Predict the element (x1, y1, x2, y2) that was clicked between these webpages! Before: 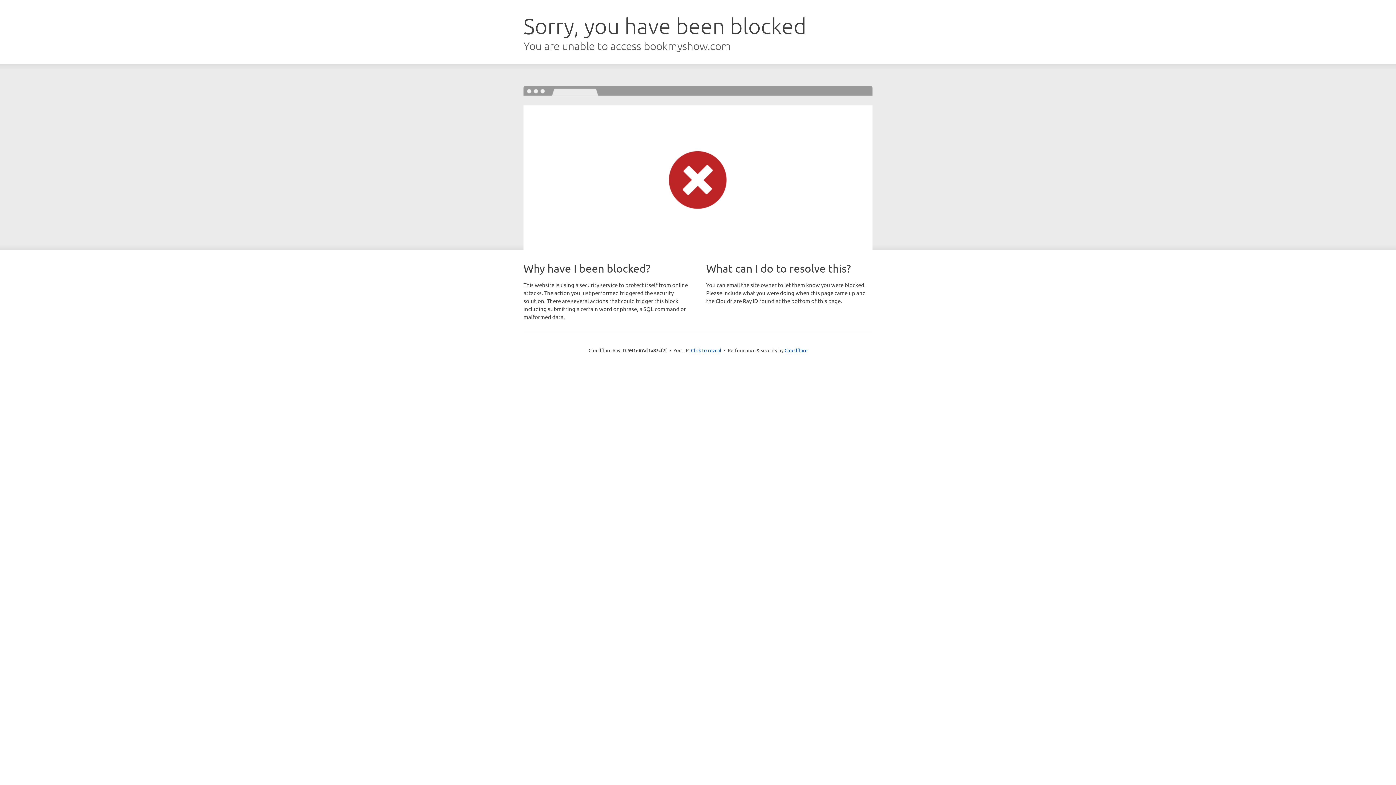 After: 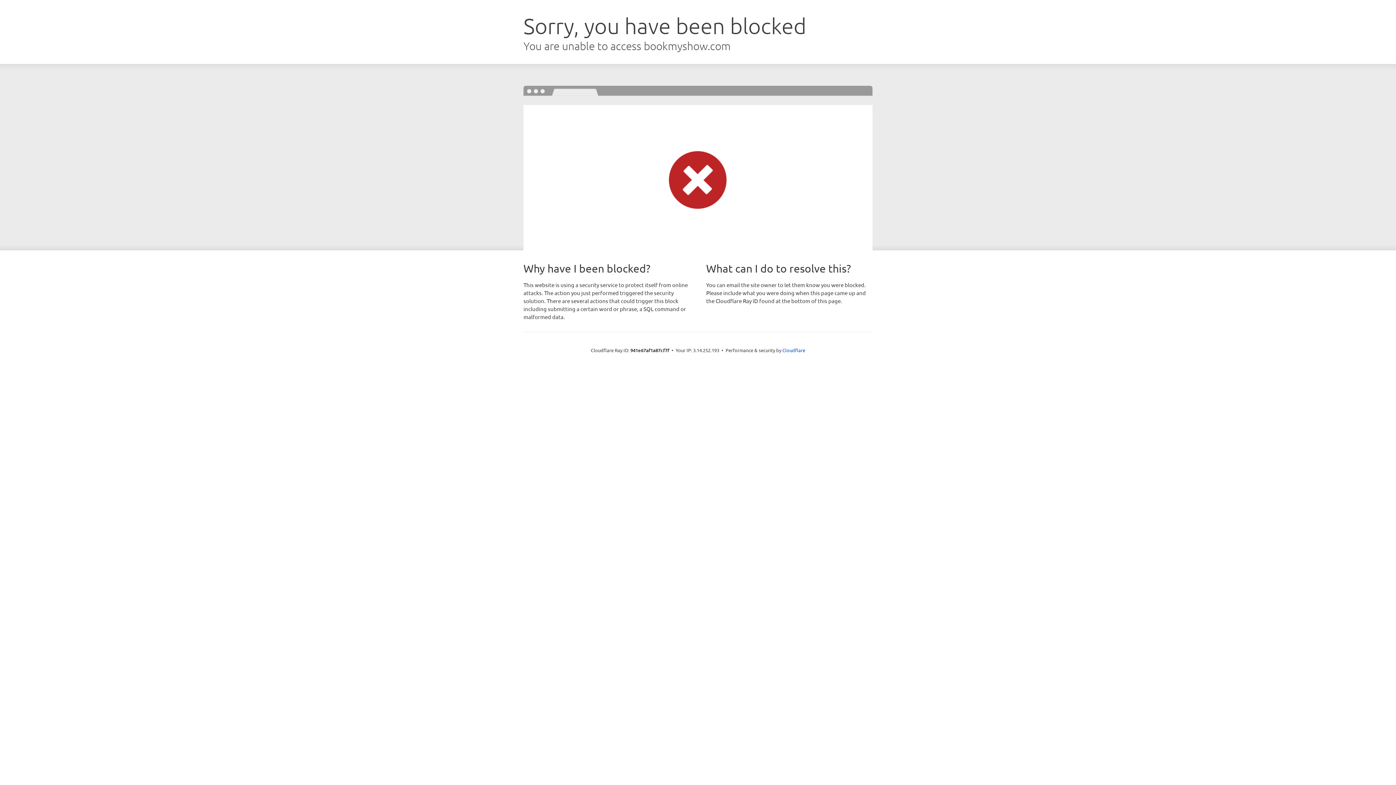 Action: bbox: (691, 346, 721, 353) label: Click to reveal